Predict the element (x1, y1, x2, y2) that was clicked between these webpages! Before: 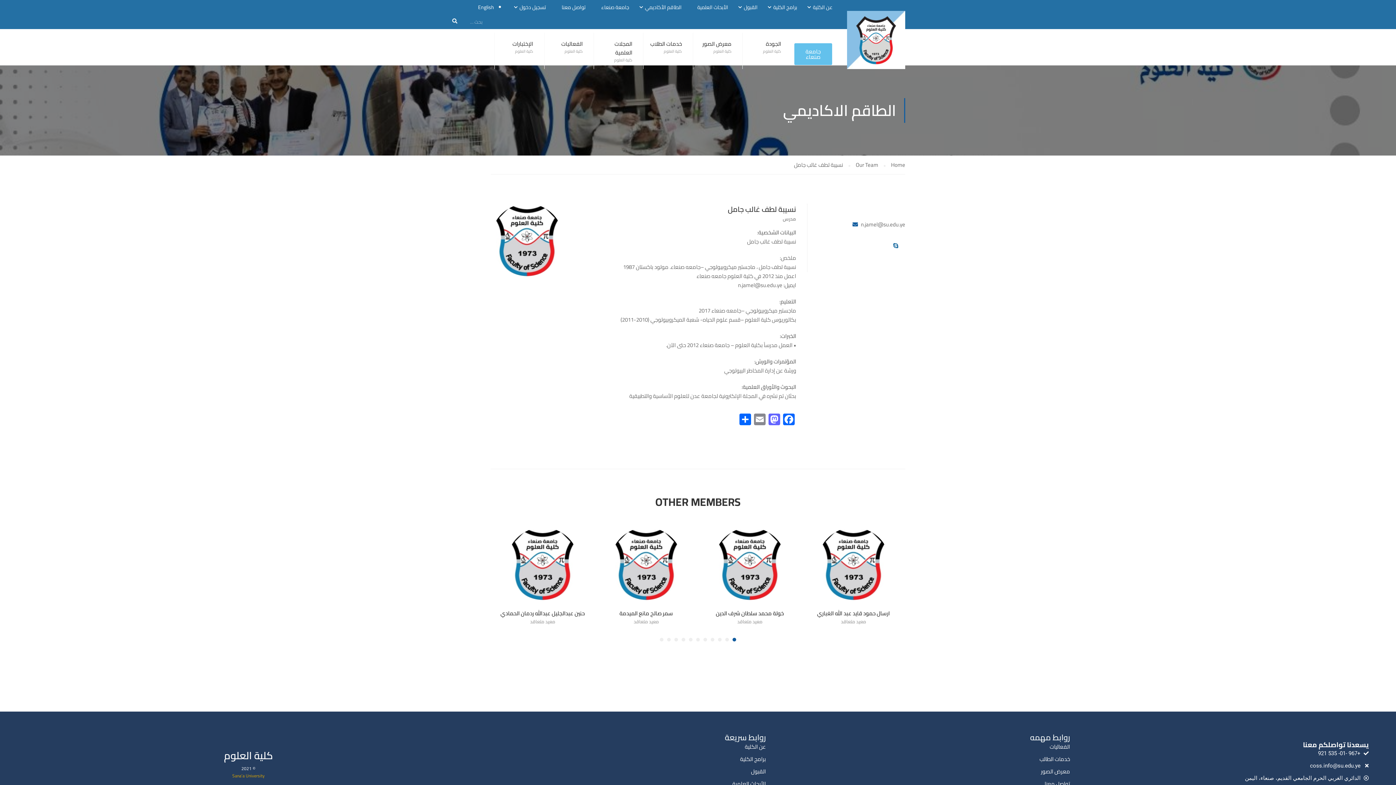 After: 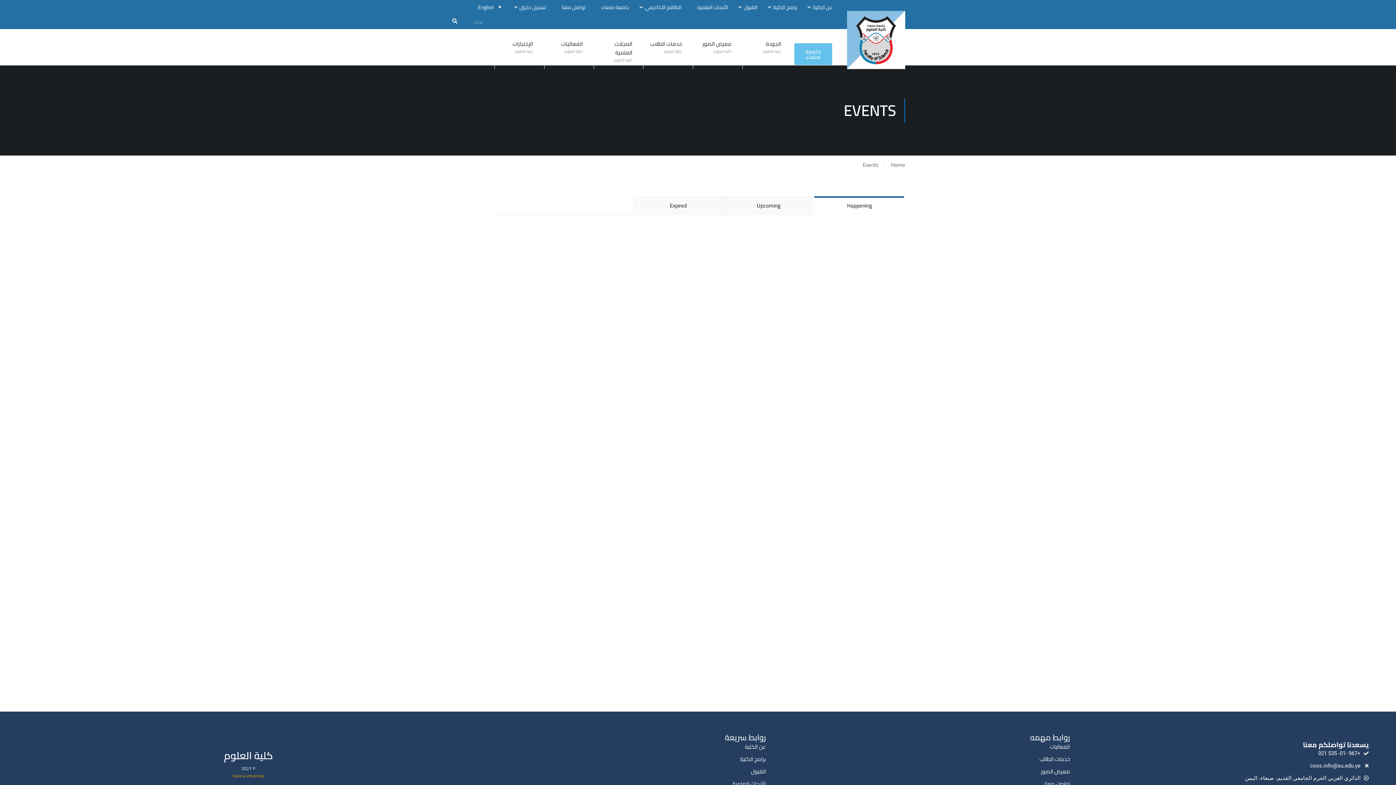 Action: label: الفعاليات bbox: (561, 38, 582, 49)